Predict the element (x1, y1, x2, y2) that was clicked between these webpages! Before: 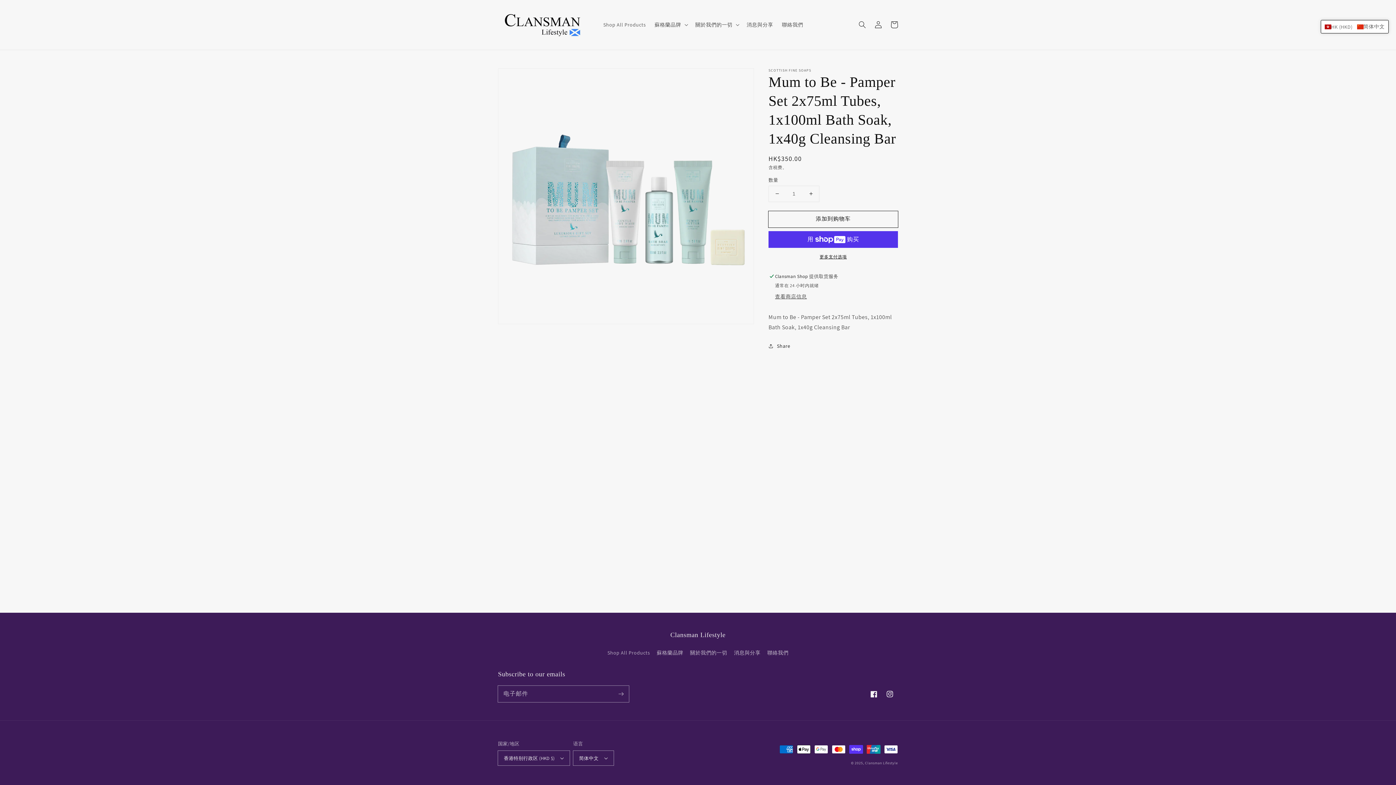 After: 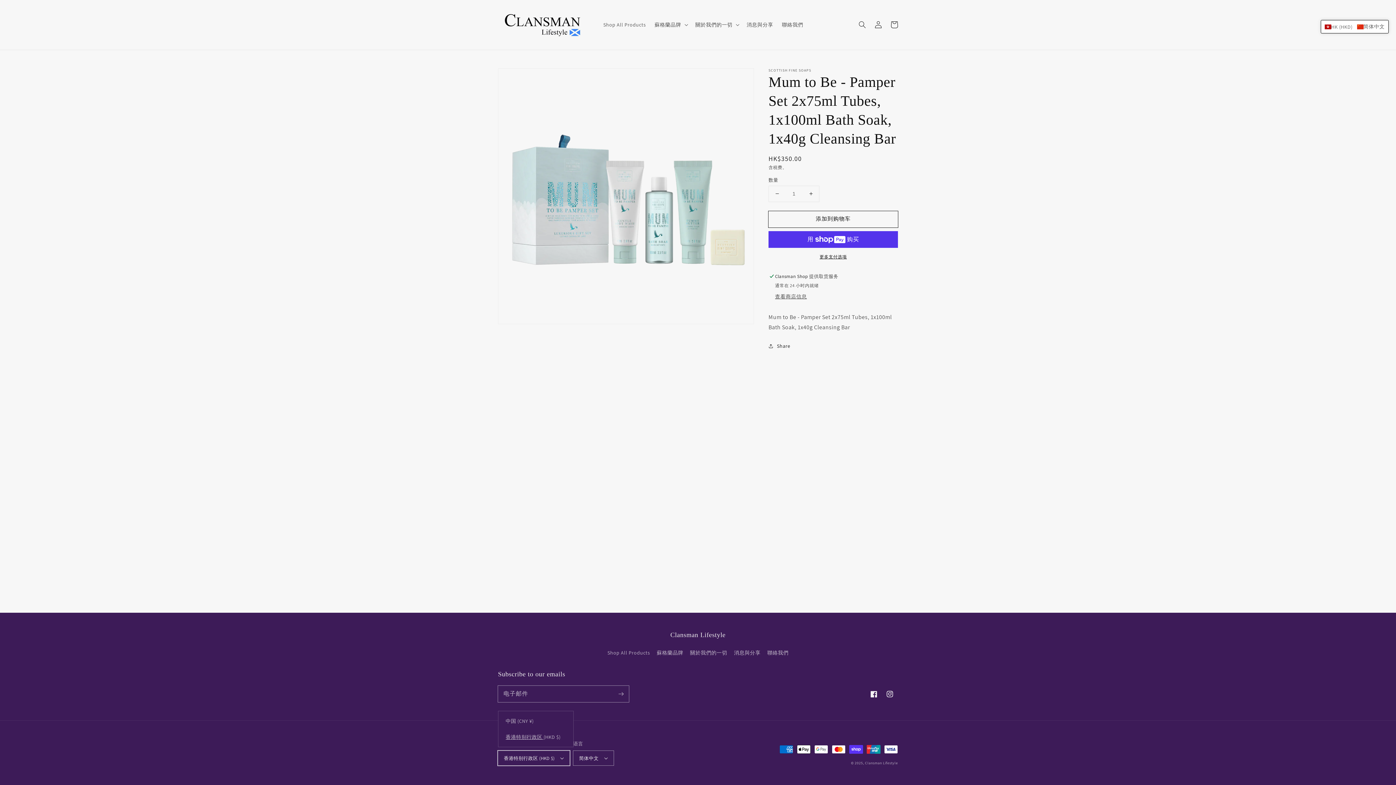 Action: label: 香港特别行政区 (HKD $) bbox: (498, 751, 569, 765)